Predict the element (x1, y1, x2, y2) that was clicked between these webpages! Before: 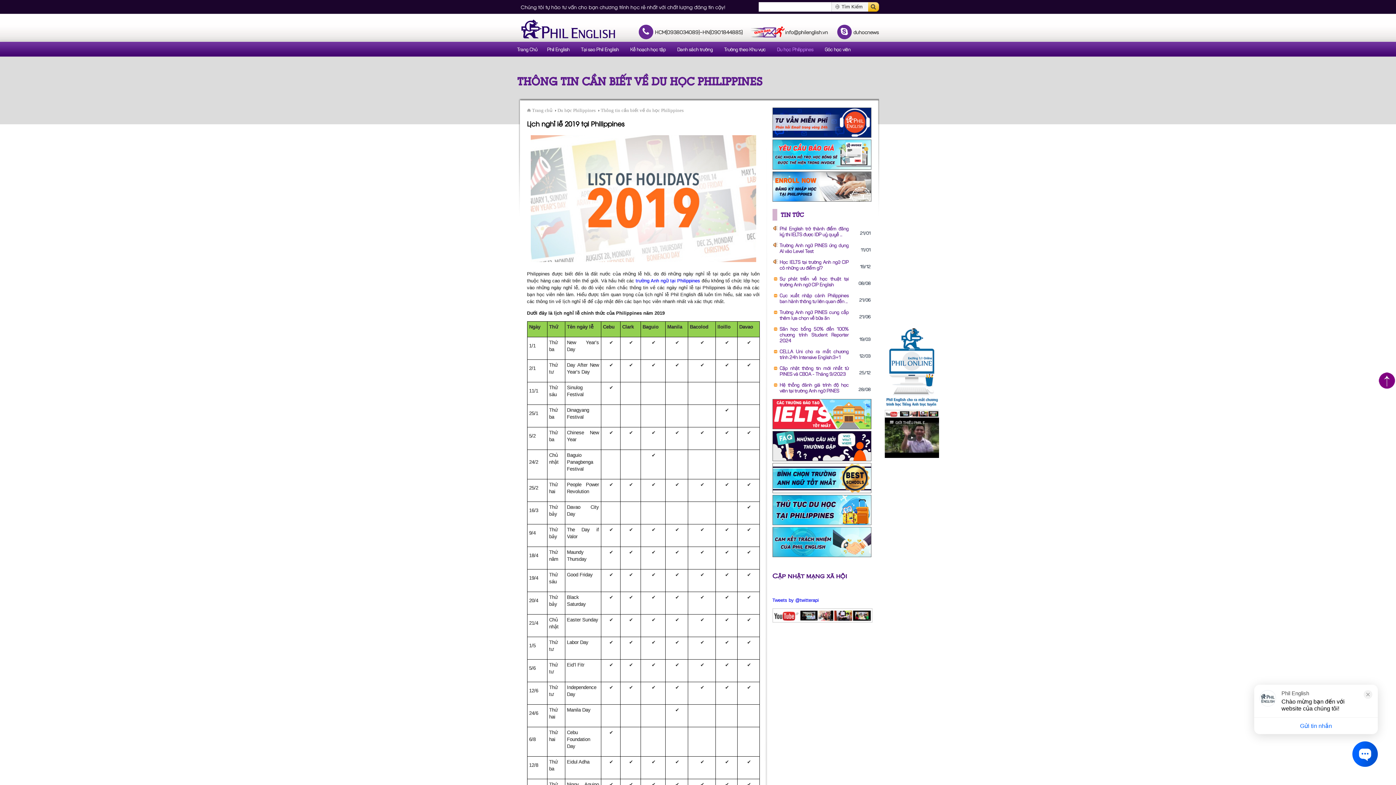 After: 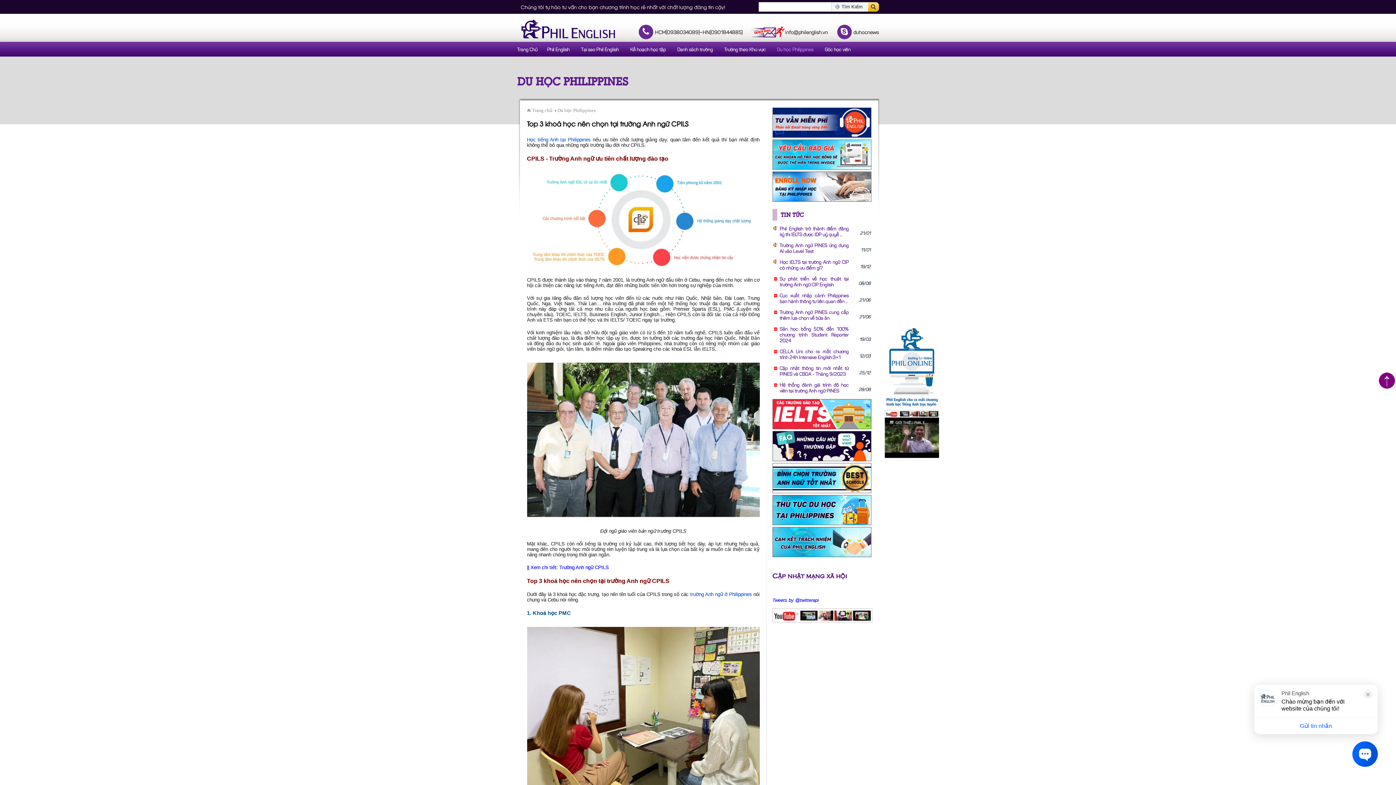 Action: bbox: (557, 107, 595, 113) label: Du học Philippines